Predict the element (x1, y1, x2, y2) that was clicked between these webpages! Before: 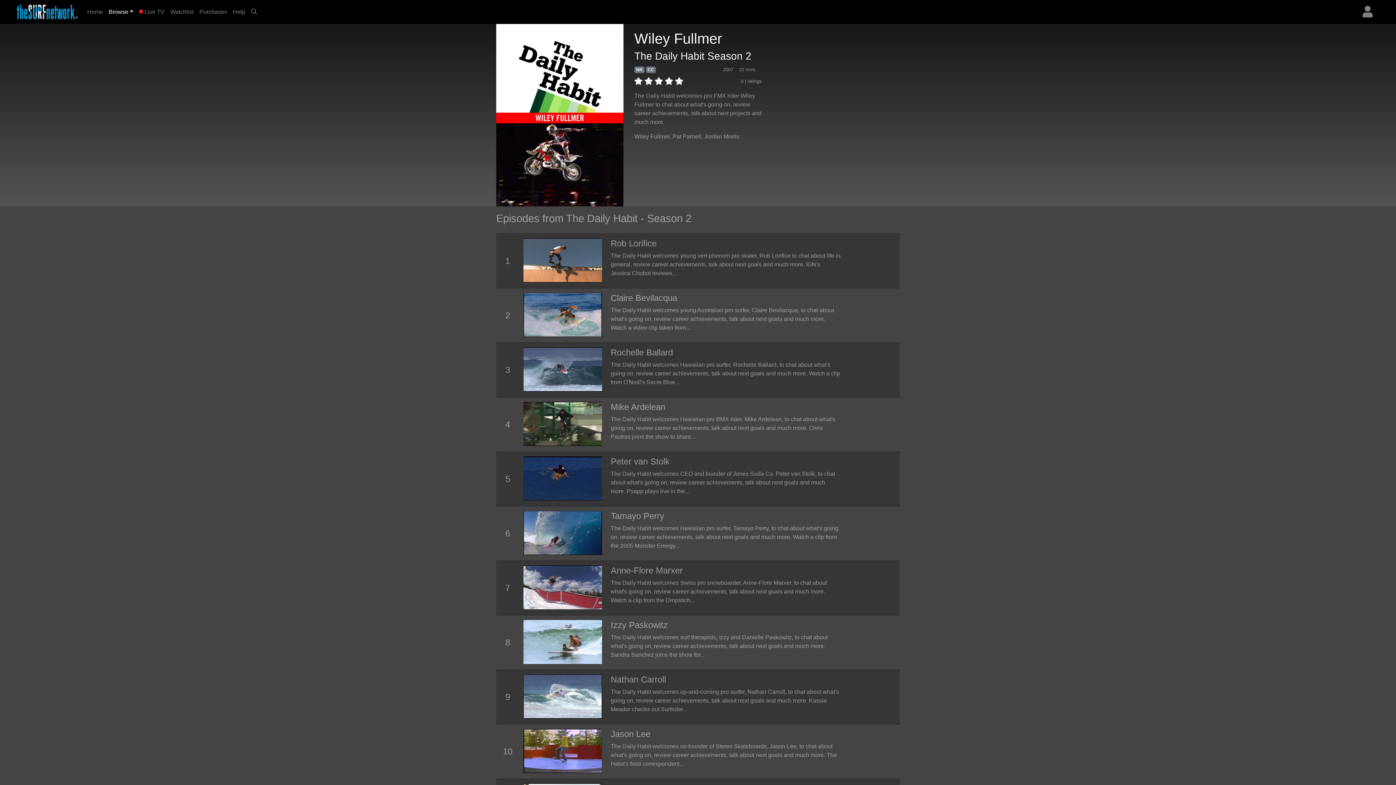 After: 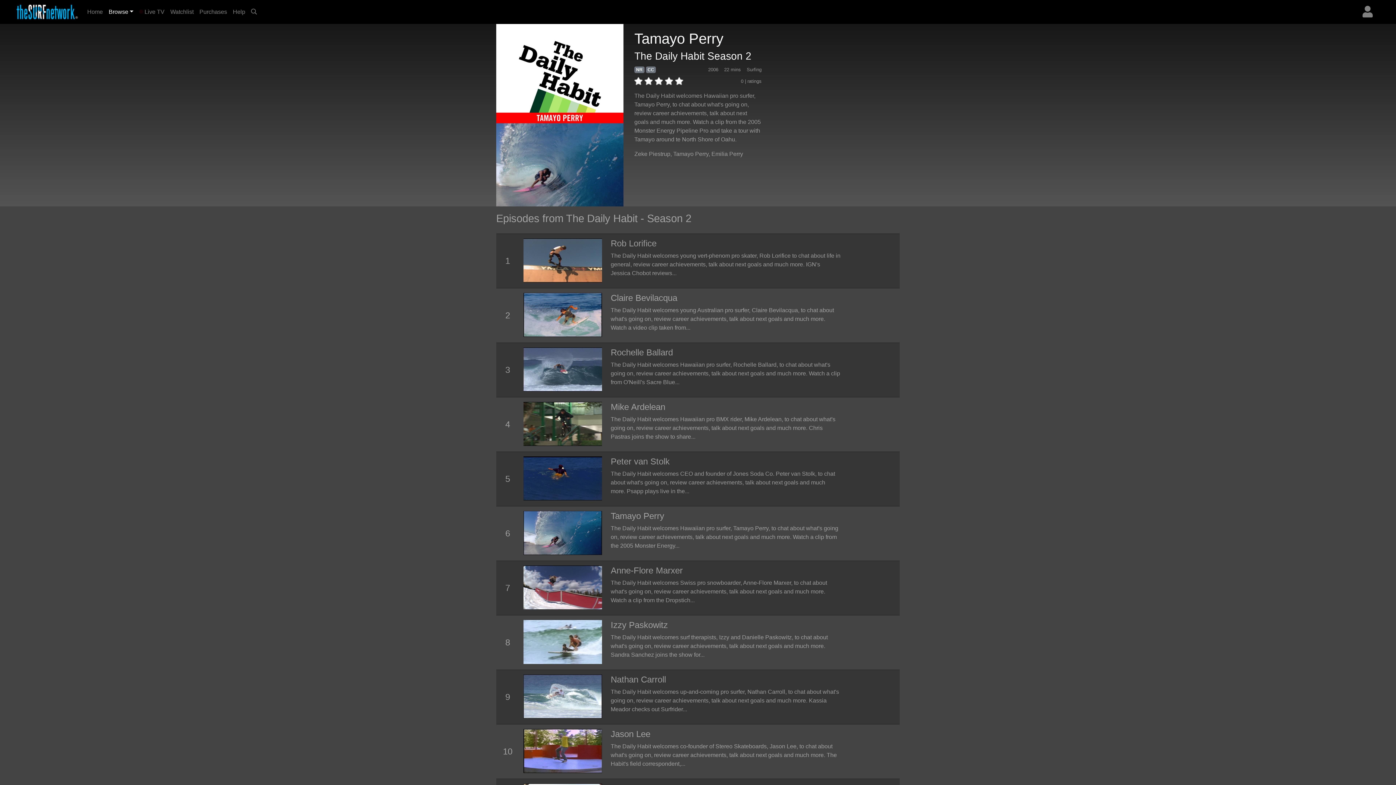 Action: bbox: (523, 529, 602, 535)